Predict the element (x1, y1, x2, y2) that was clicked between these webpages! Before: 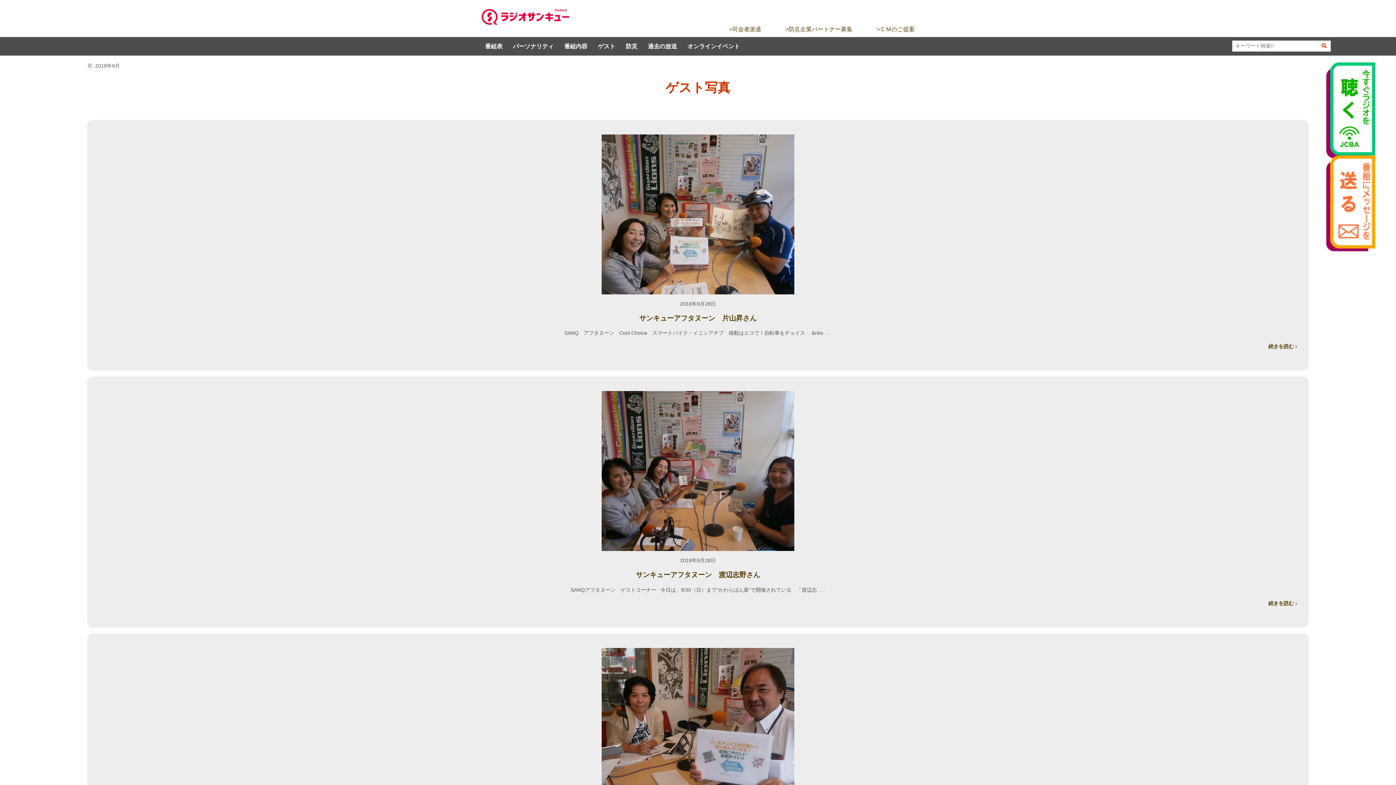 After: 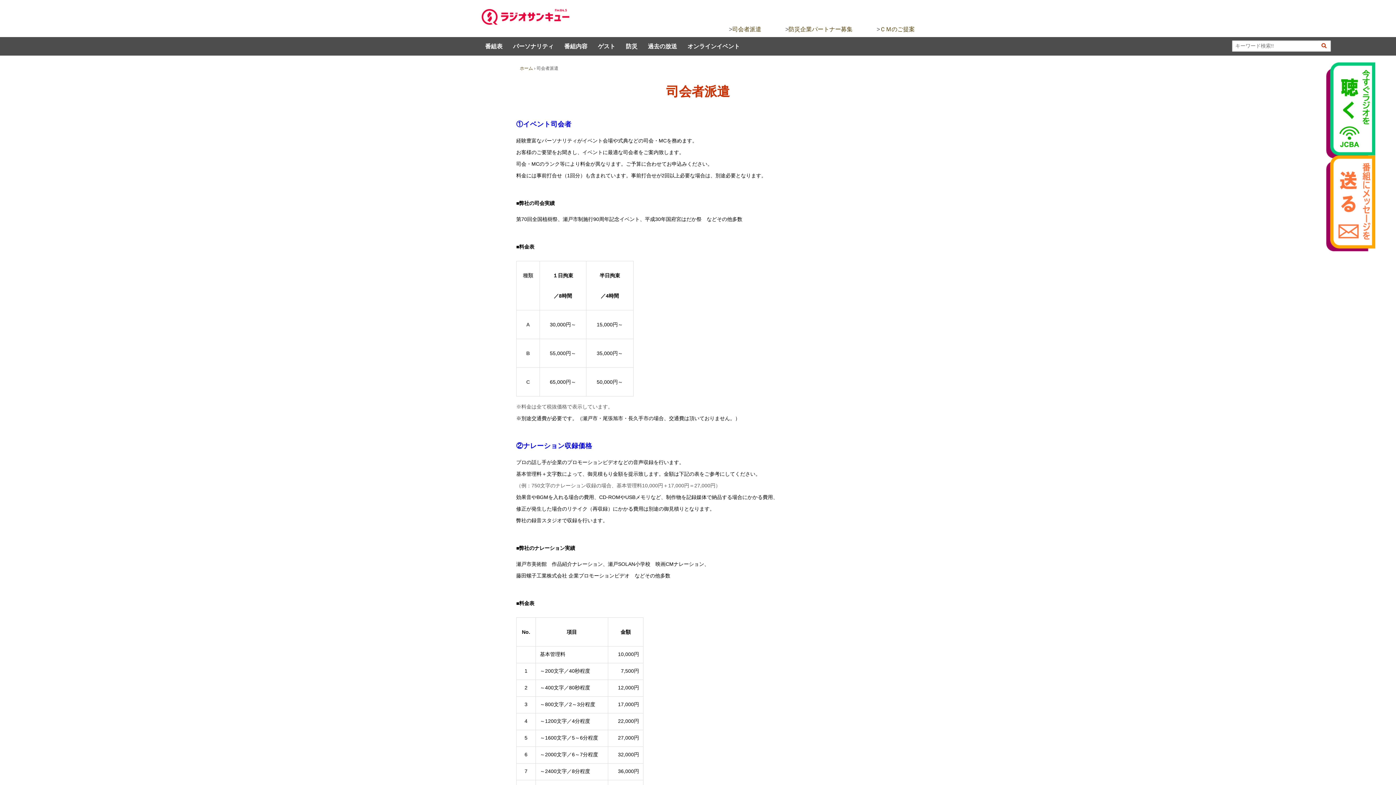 Action: label: 司会者派遣 bbox: (732, 26, 761, 32)